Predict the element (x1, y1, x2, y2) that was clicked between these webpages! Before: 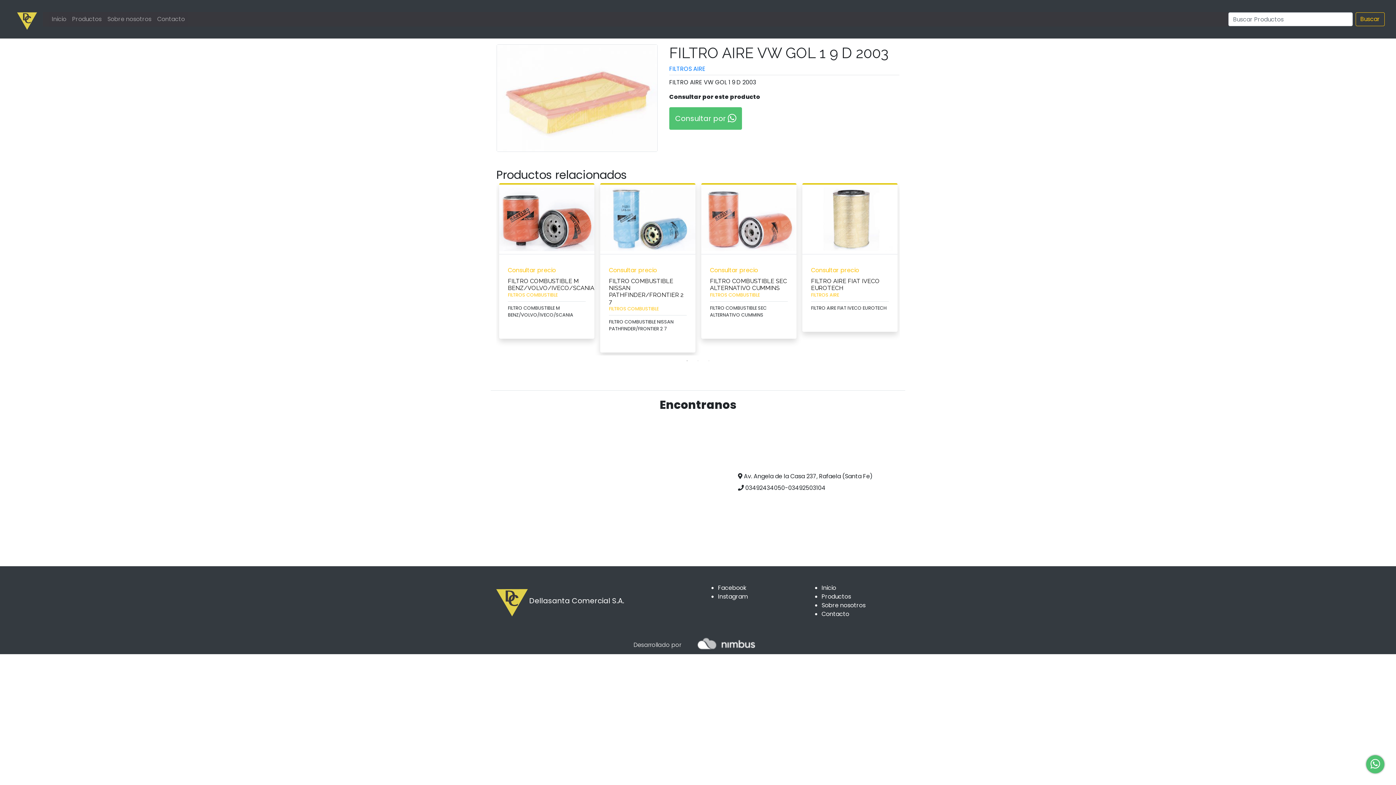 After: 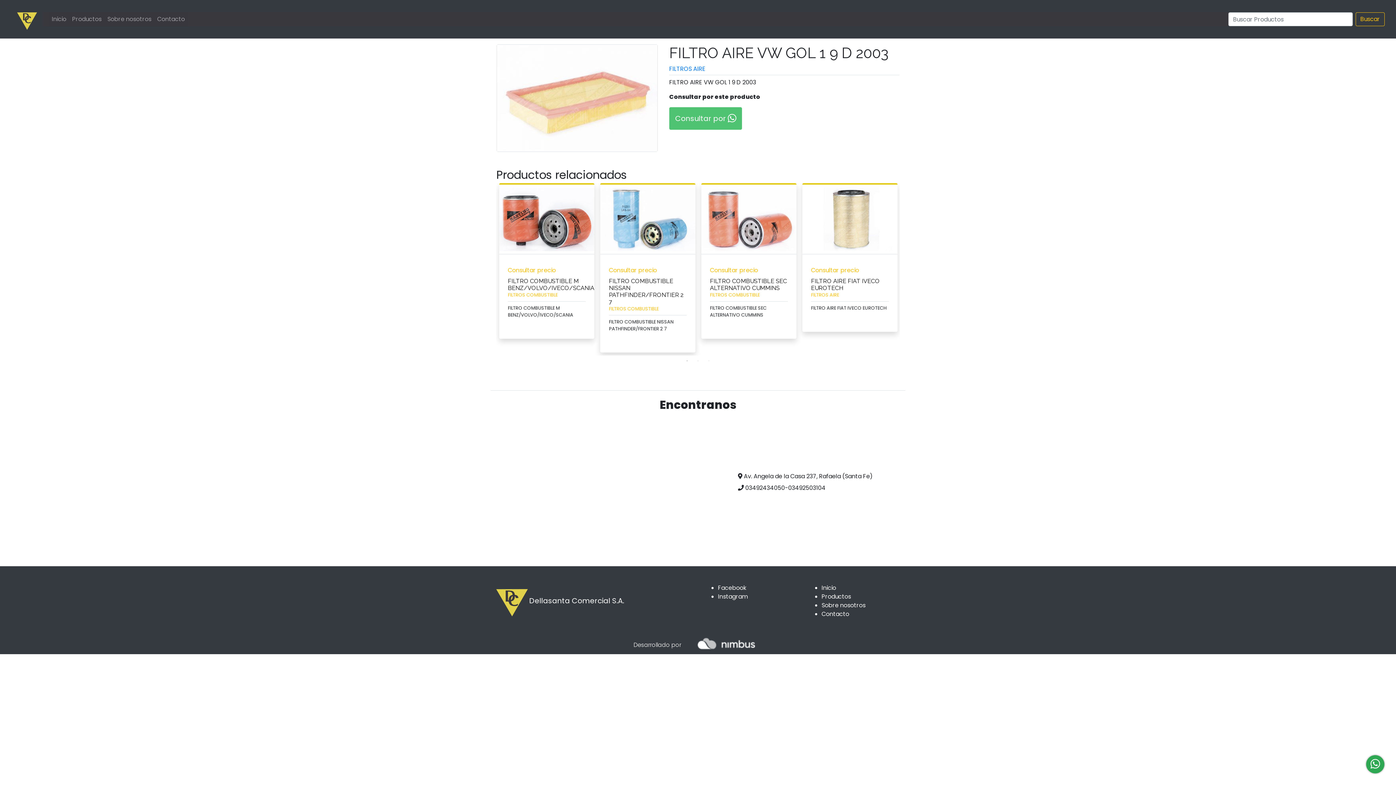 Action: bbox: (1366, 755, 1384, 773)